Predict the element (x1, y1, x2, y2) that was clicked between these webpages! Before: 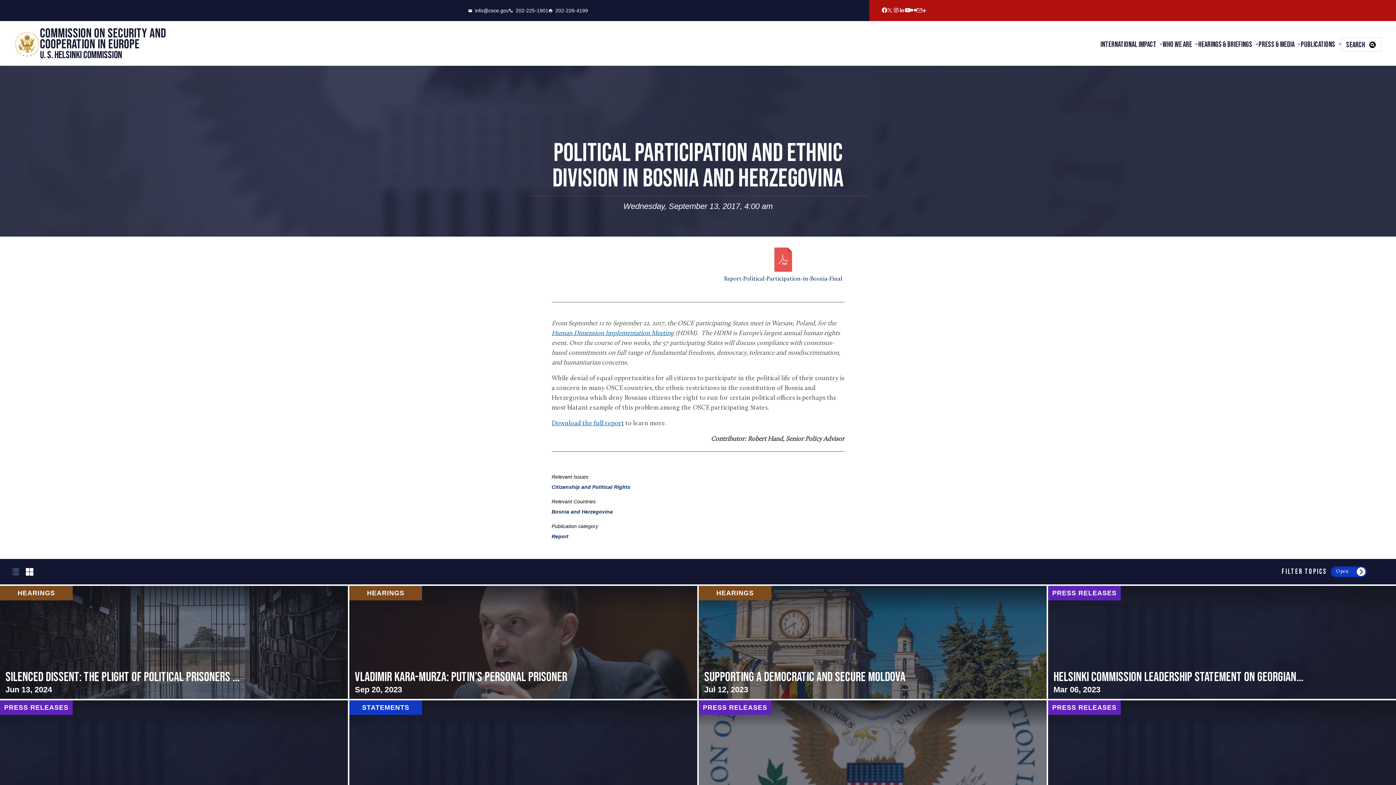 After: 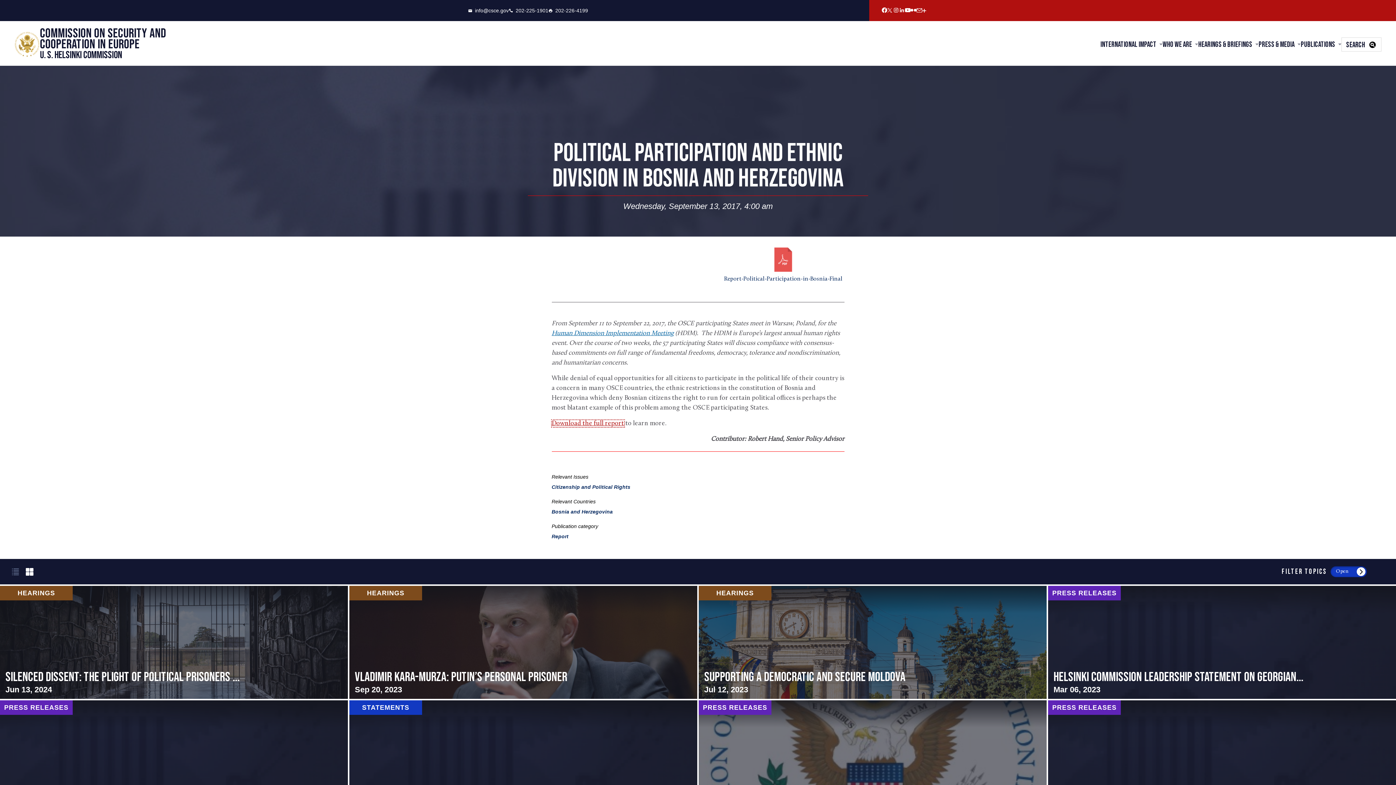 Action: label: Download the full report bbox: (551, 420, 624, 427)